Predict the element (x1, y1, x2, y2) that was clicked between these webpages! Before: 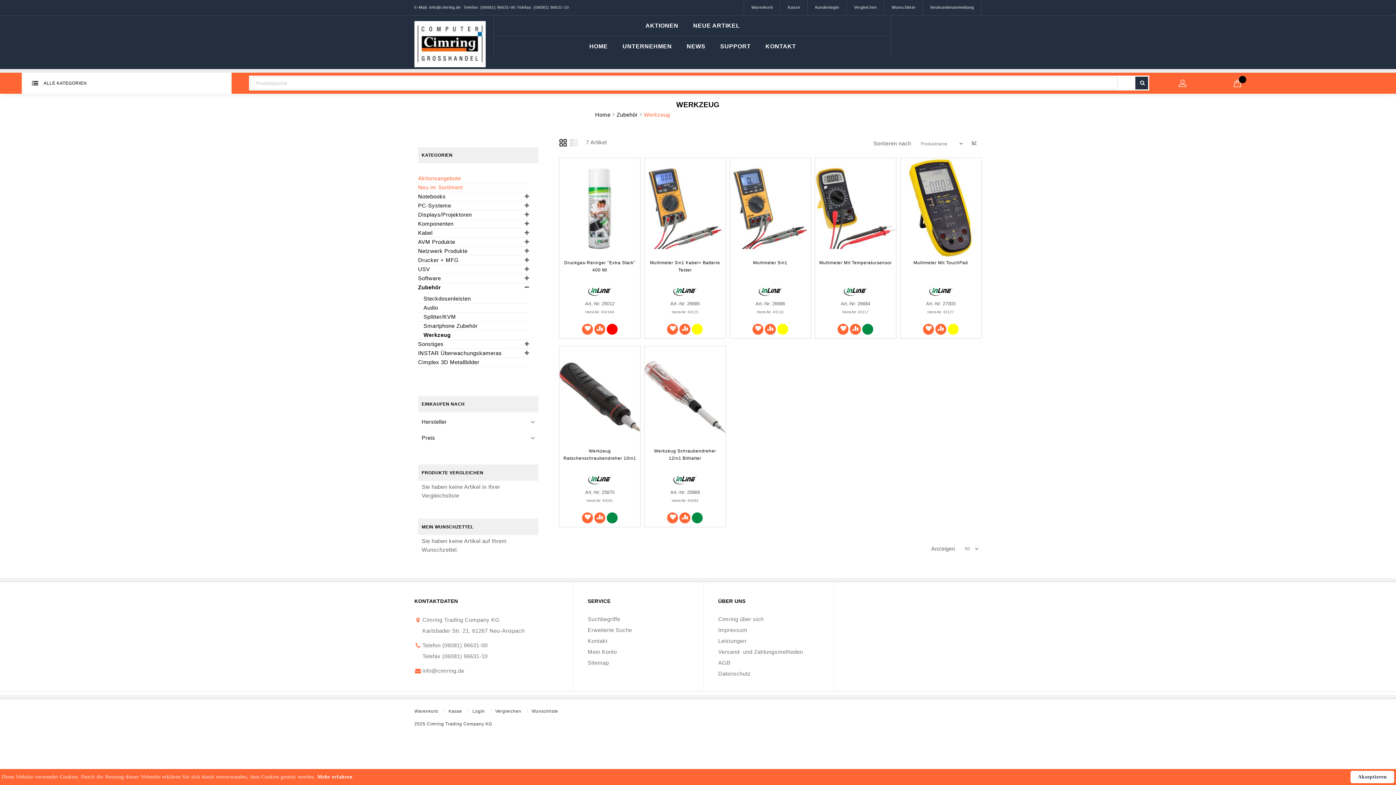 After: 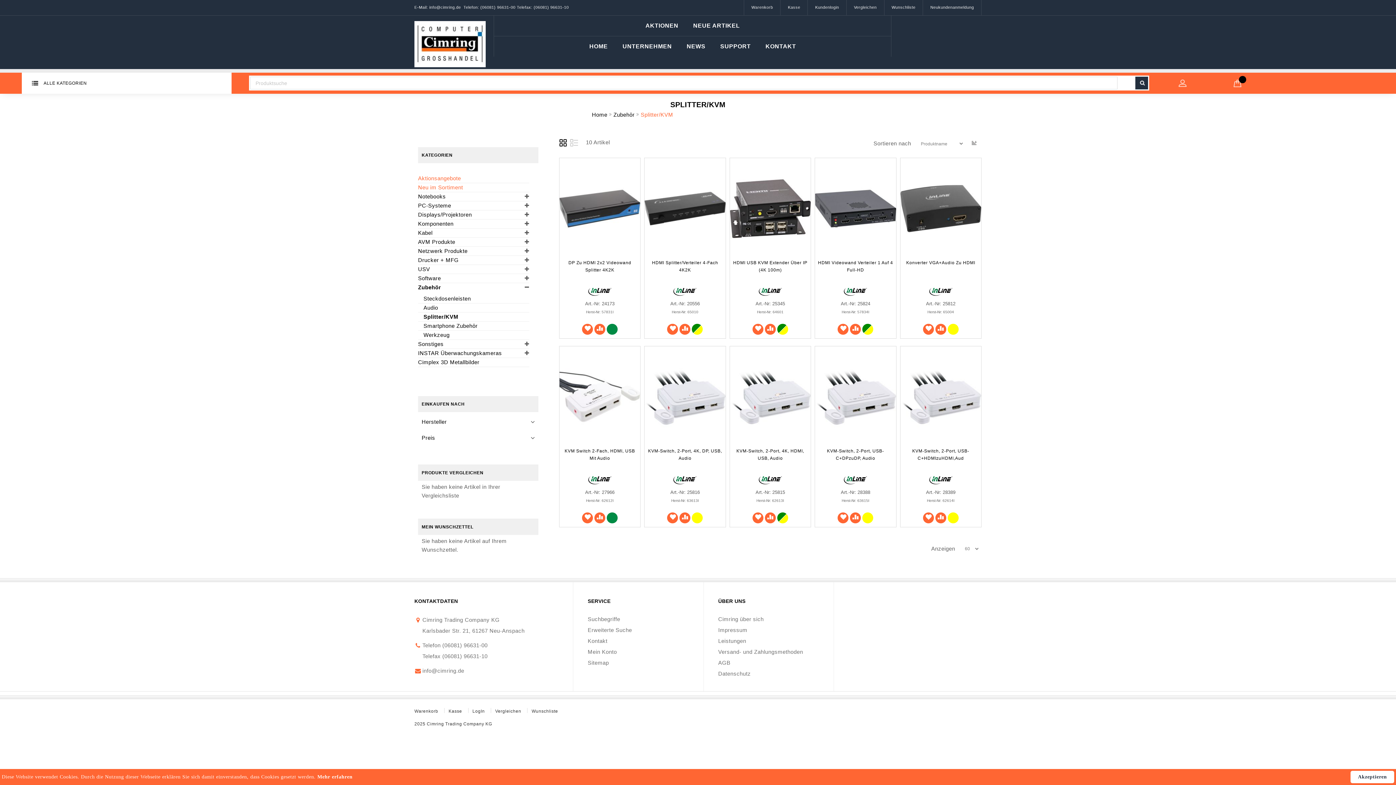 Action: label: Splitter/KVM bbox: (418, 312, 456, 321)